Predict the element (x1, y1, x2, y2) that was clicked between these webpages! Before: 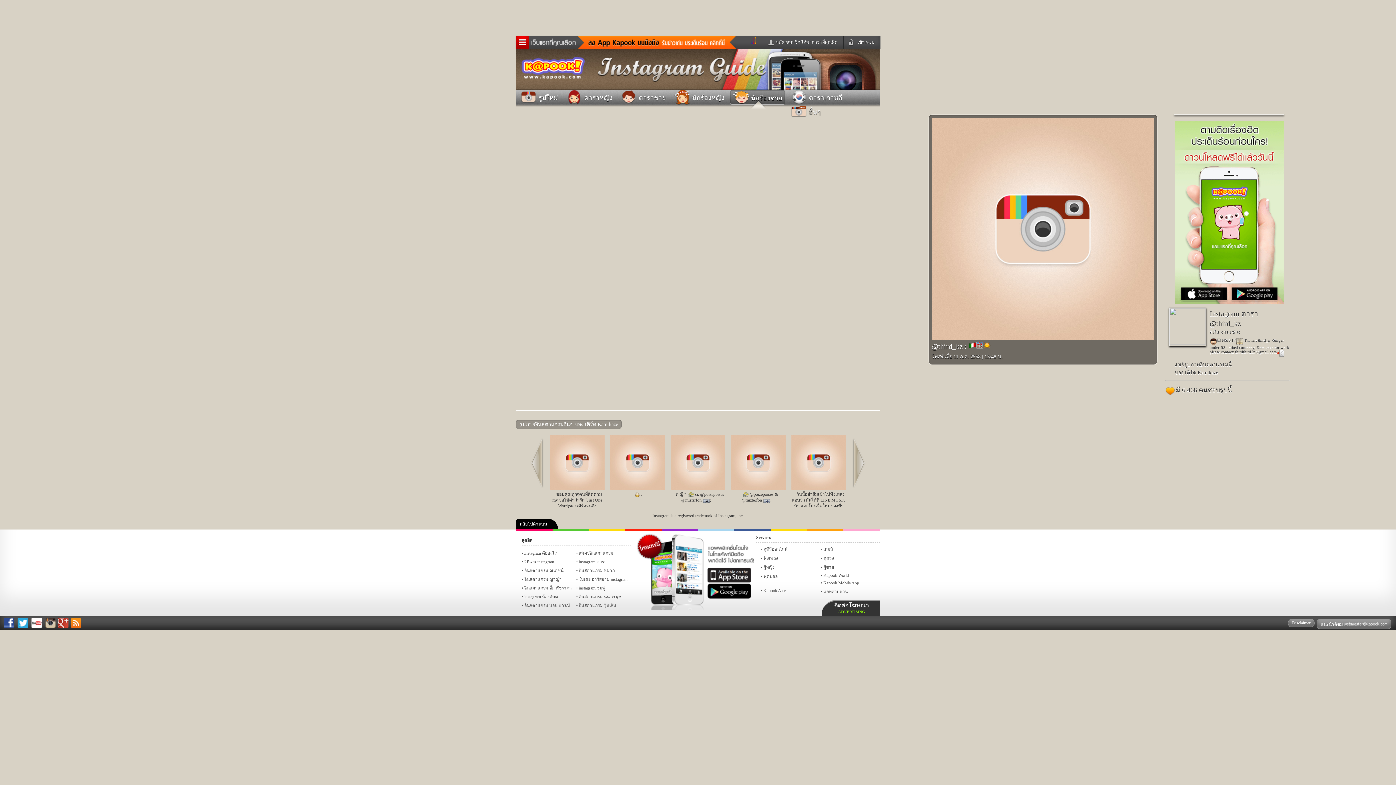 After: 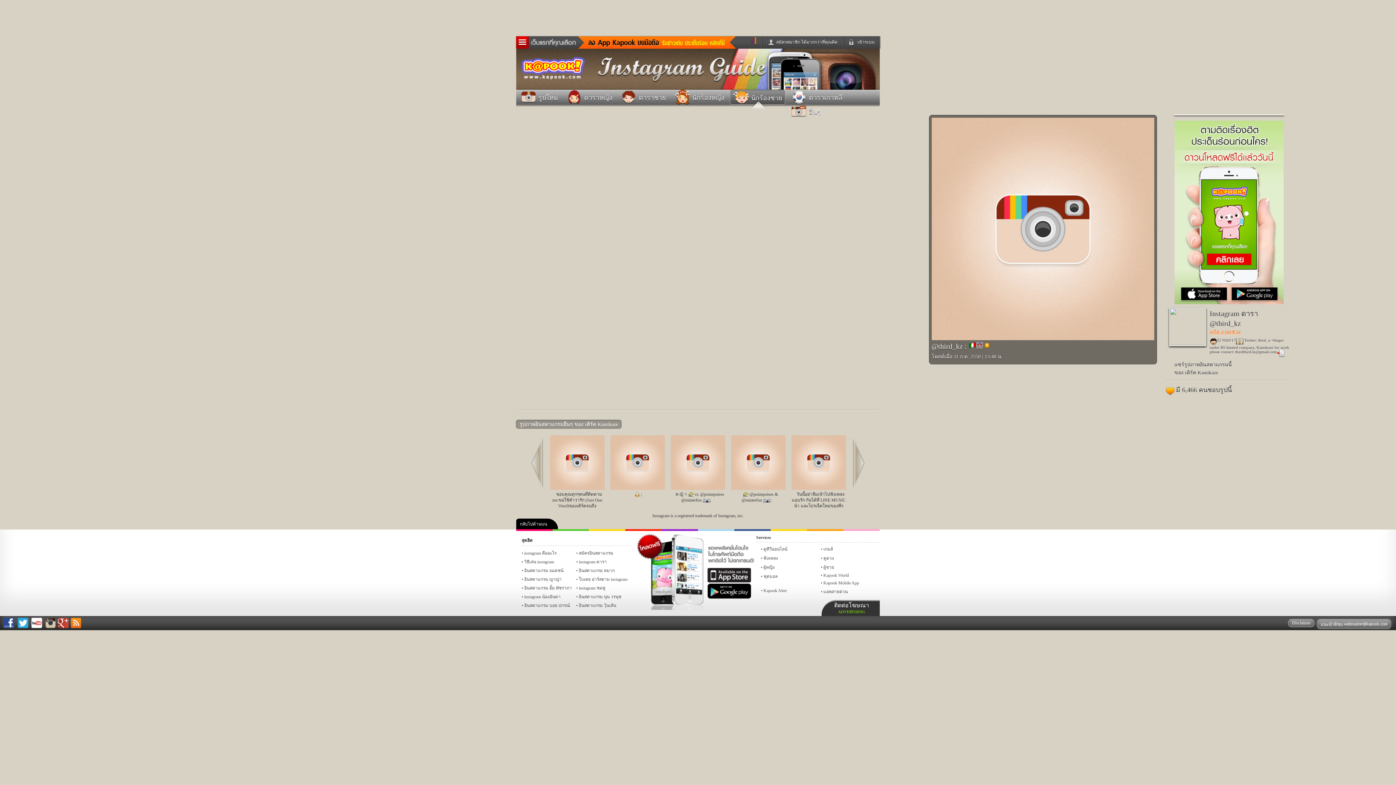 Action: bbox: (1210, 329, 1240, 334) label: ลภัส งามเชวง